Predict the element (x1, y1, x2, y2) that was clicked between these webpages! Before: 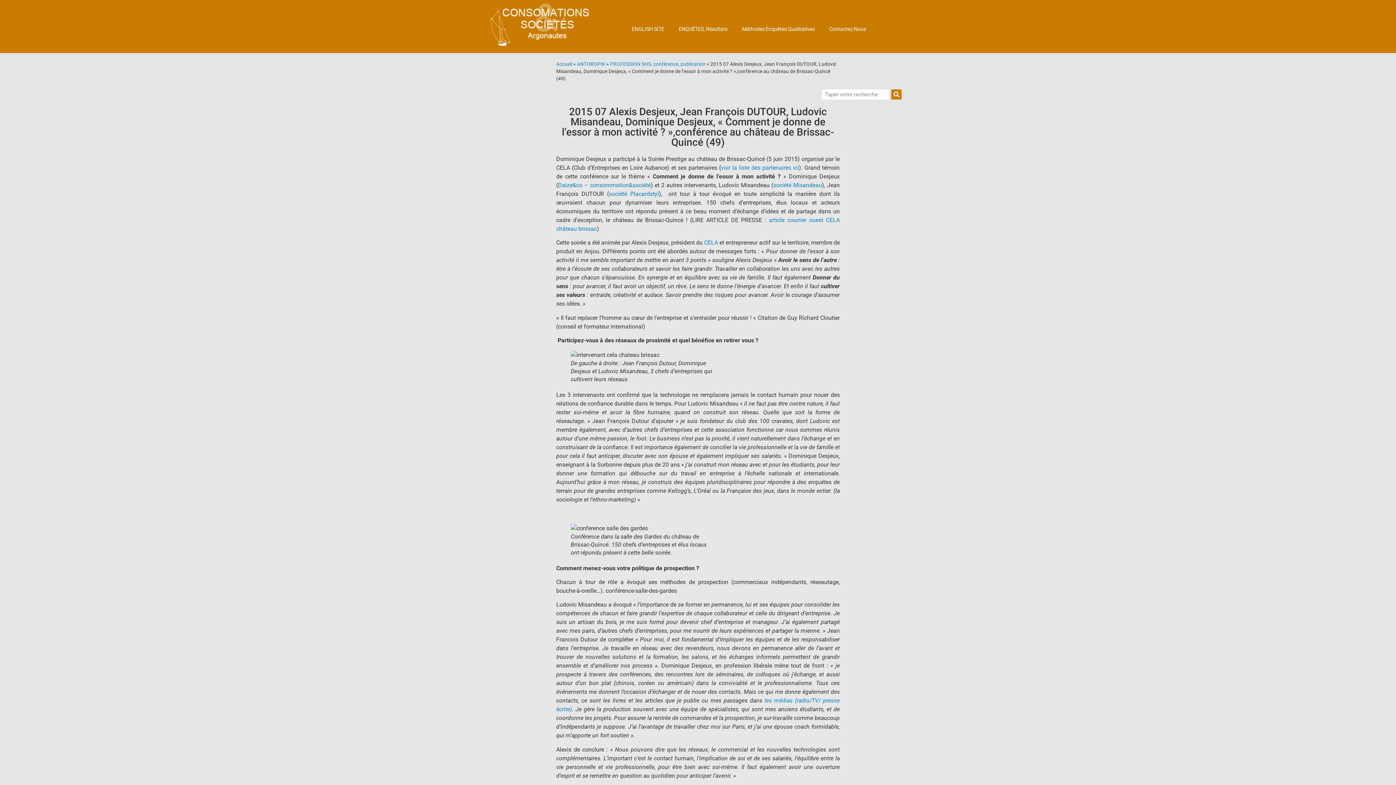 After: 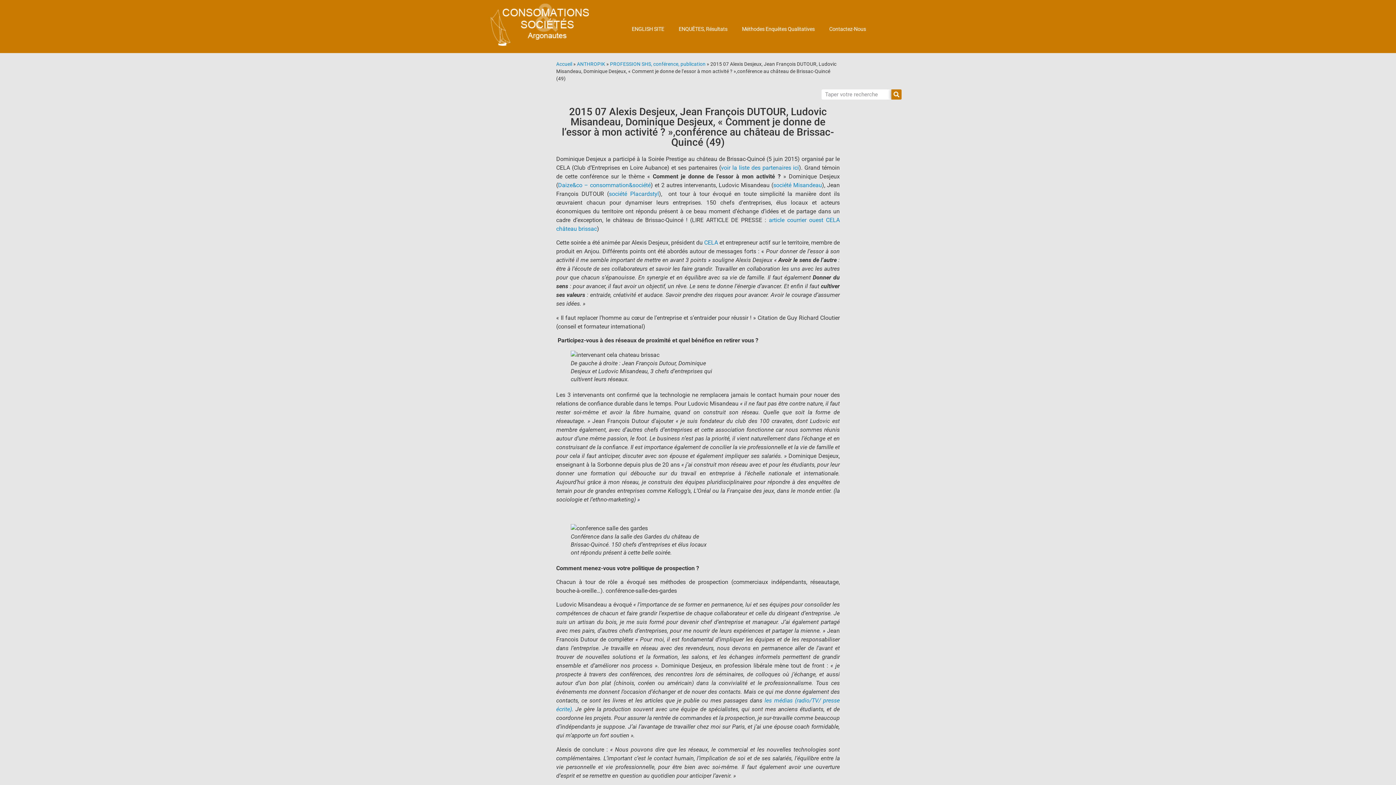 Action: label: voir la liste des partenaires ici bbox: (721, 164, 799, 171)